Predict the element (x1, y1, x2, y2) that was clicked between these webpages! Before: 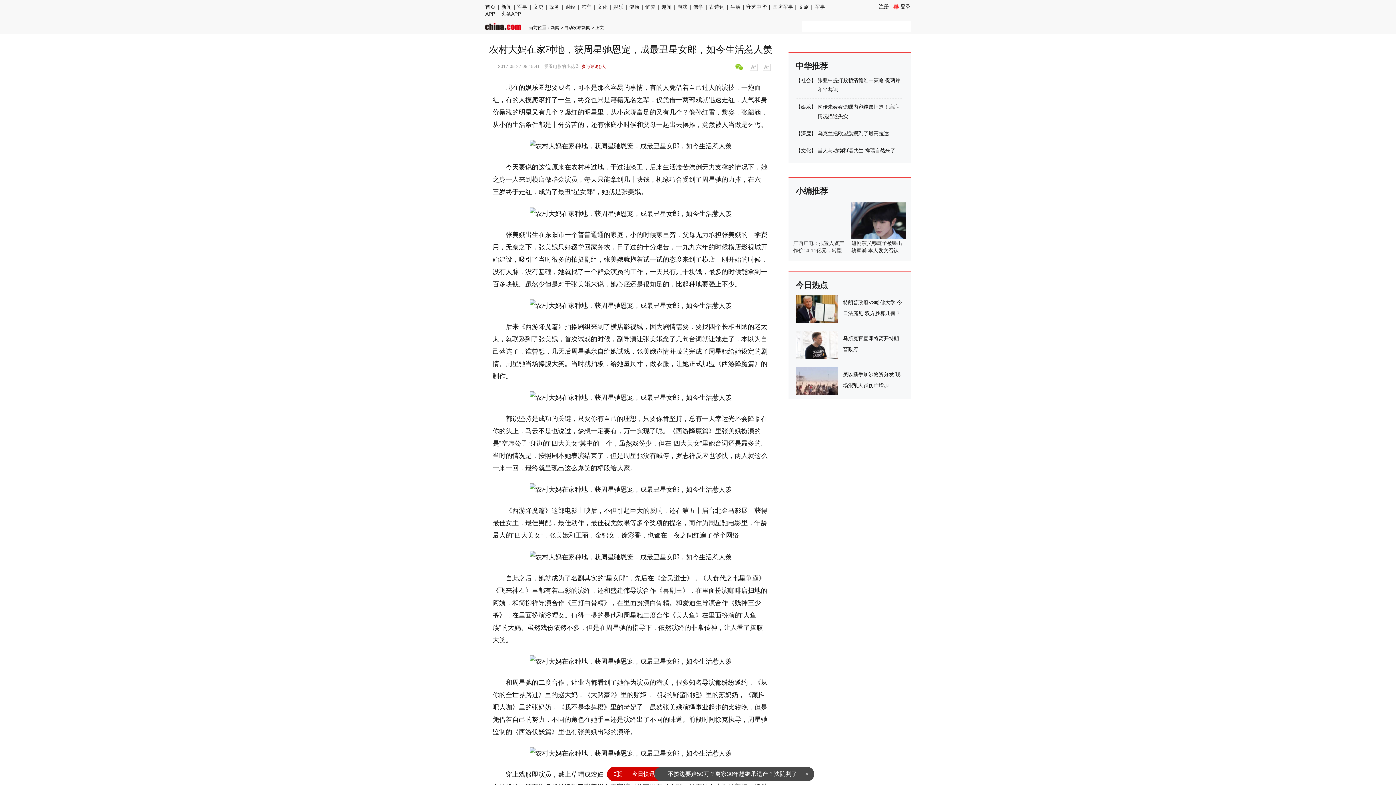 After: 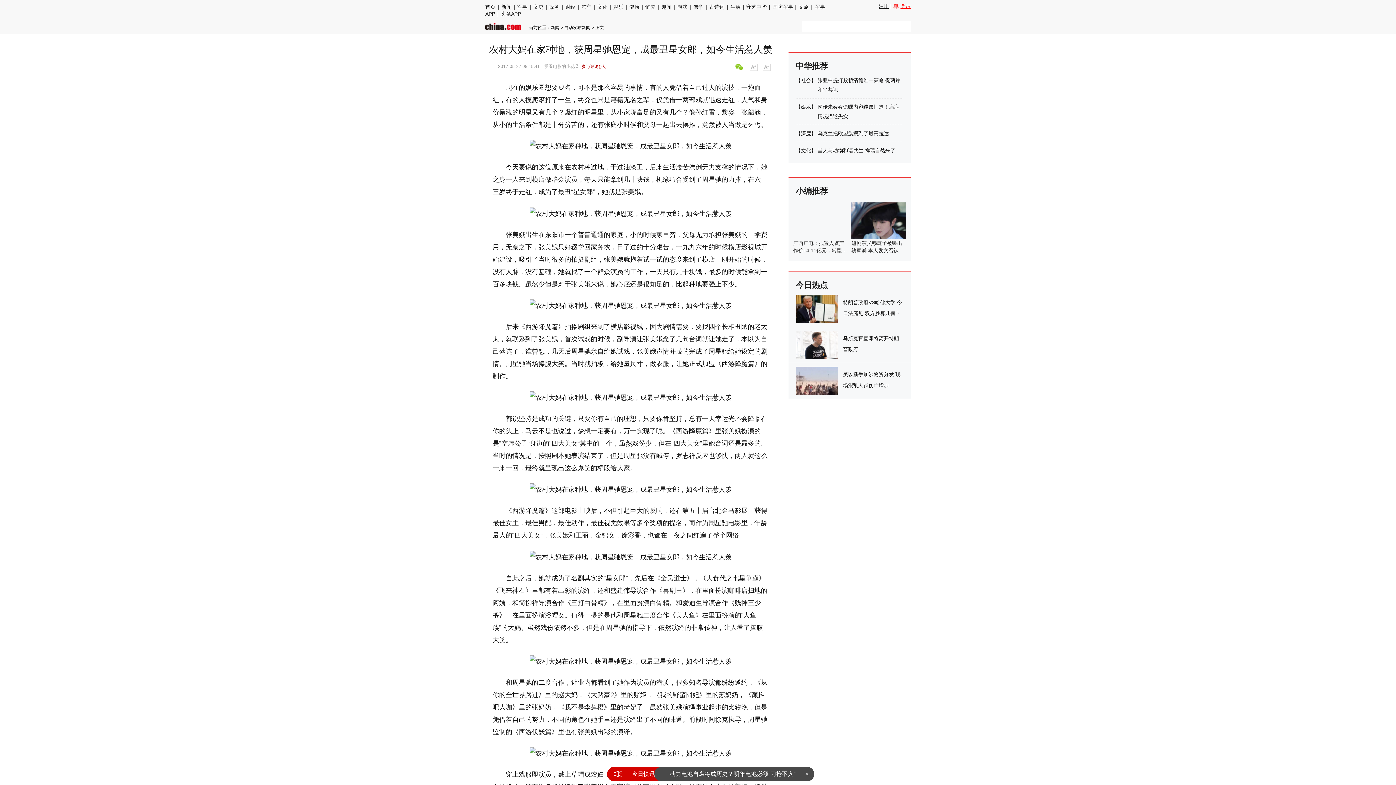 Action: bbox: (893, 2, 910, 10) label: 登录